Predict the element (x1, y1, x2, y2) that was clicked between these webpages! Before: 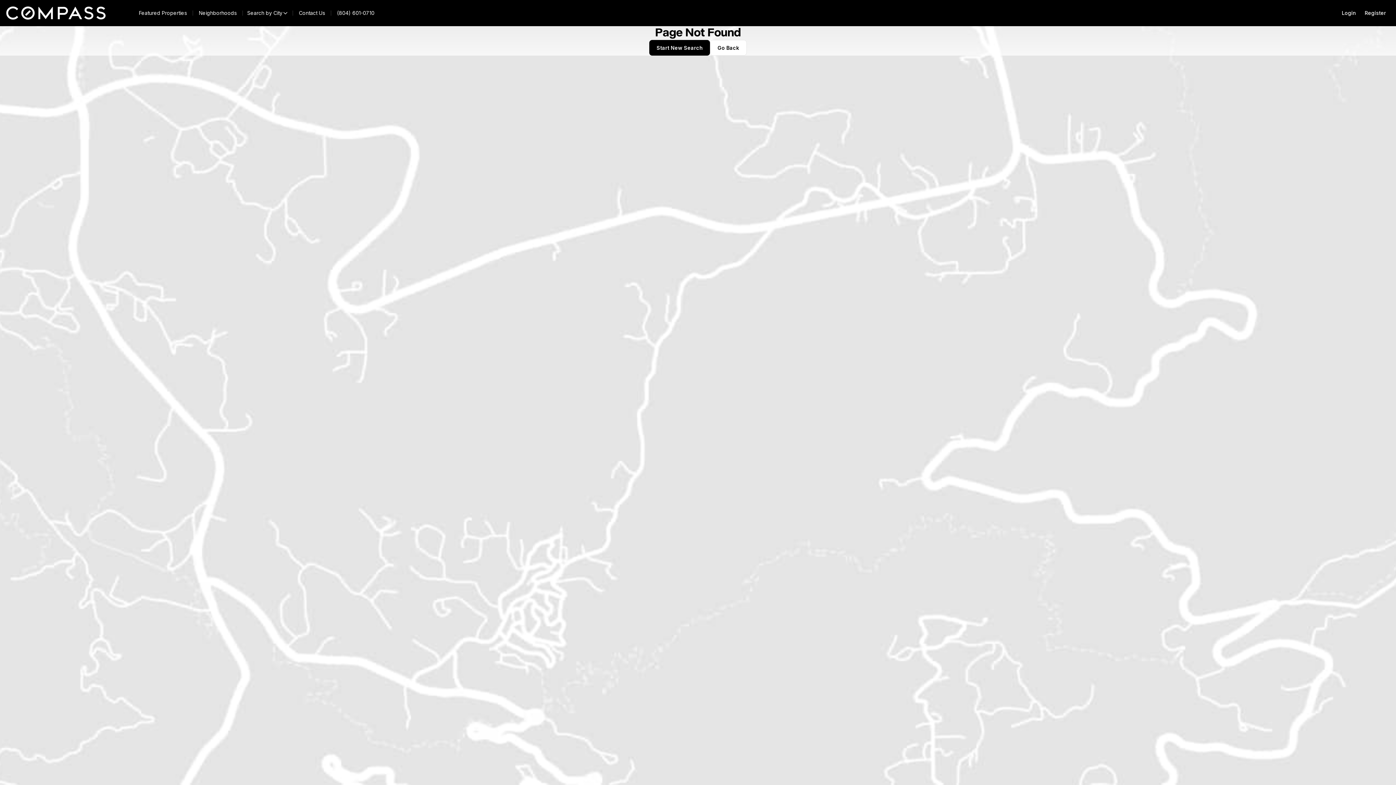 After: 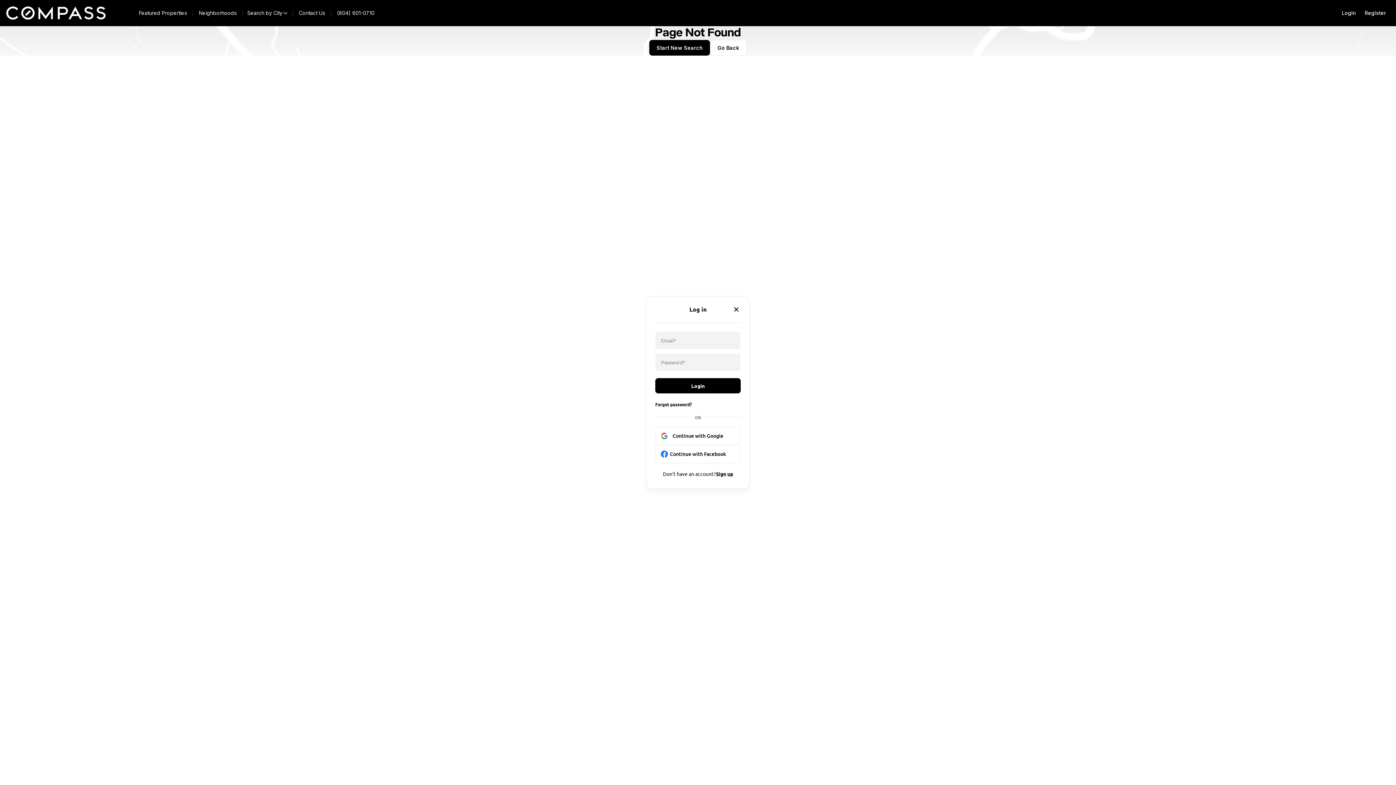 Action: label: Login bbox: (1337, 5, 1360, 20)